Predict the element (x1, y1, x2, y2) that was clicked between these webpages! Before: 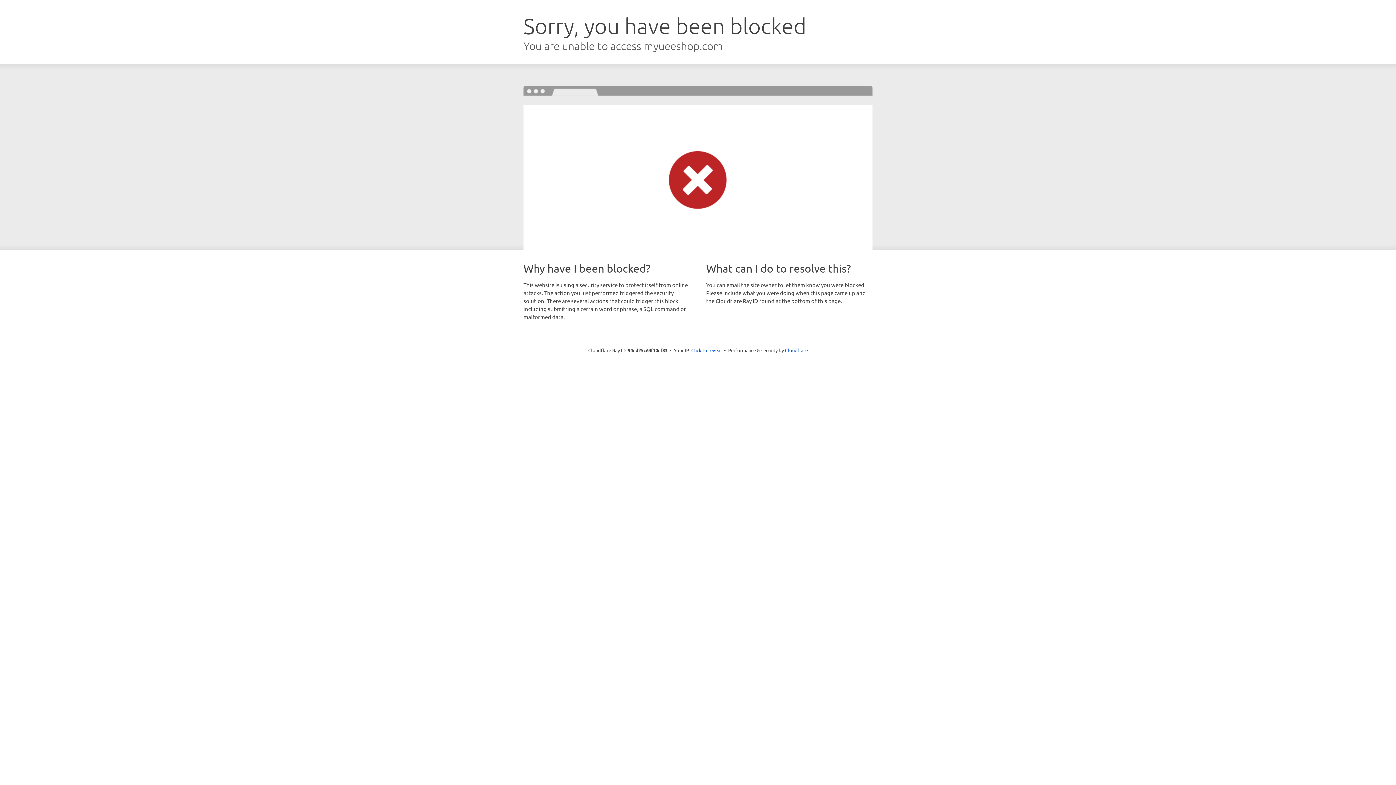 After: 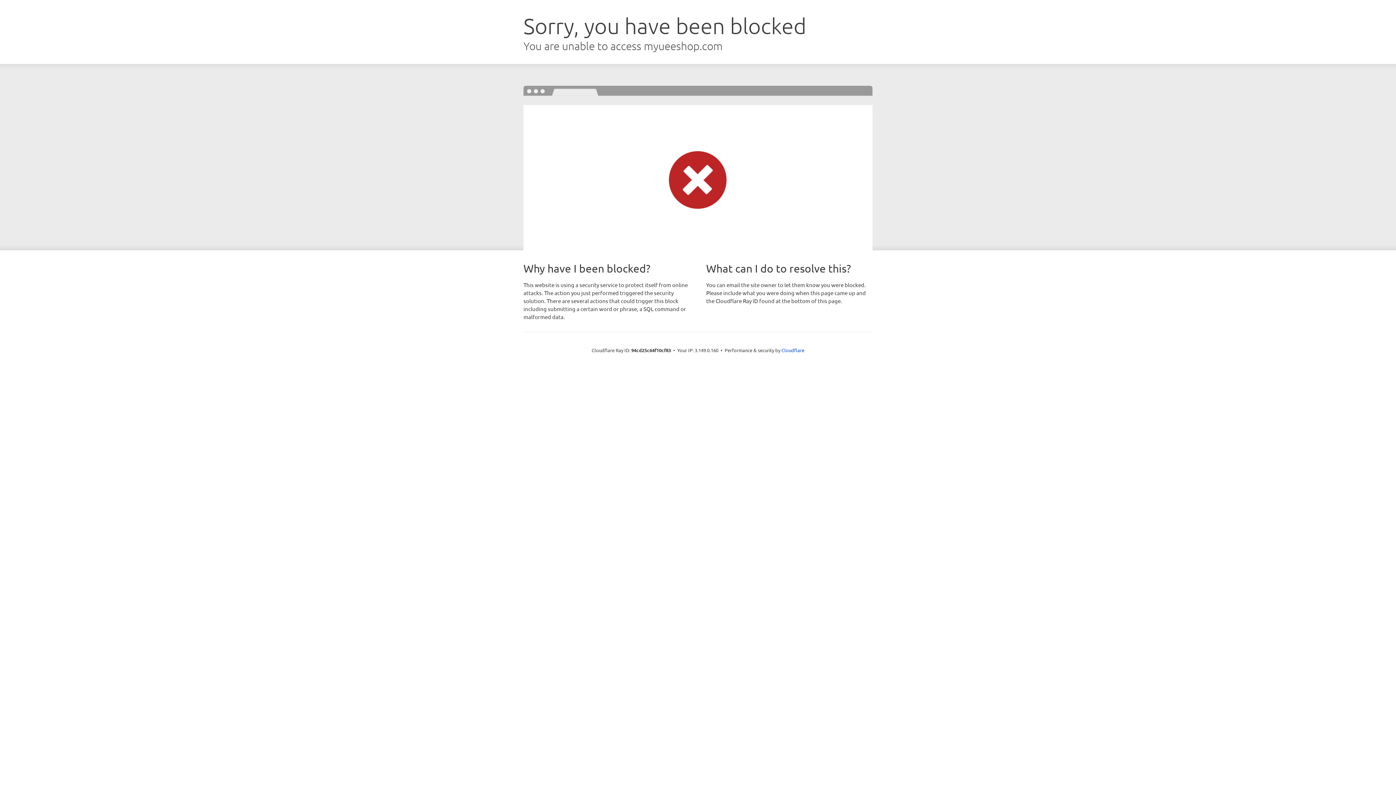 Action: bbox: (691, 346, 722, 353) label: Click to reveal